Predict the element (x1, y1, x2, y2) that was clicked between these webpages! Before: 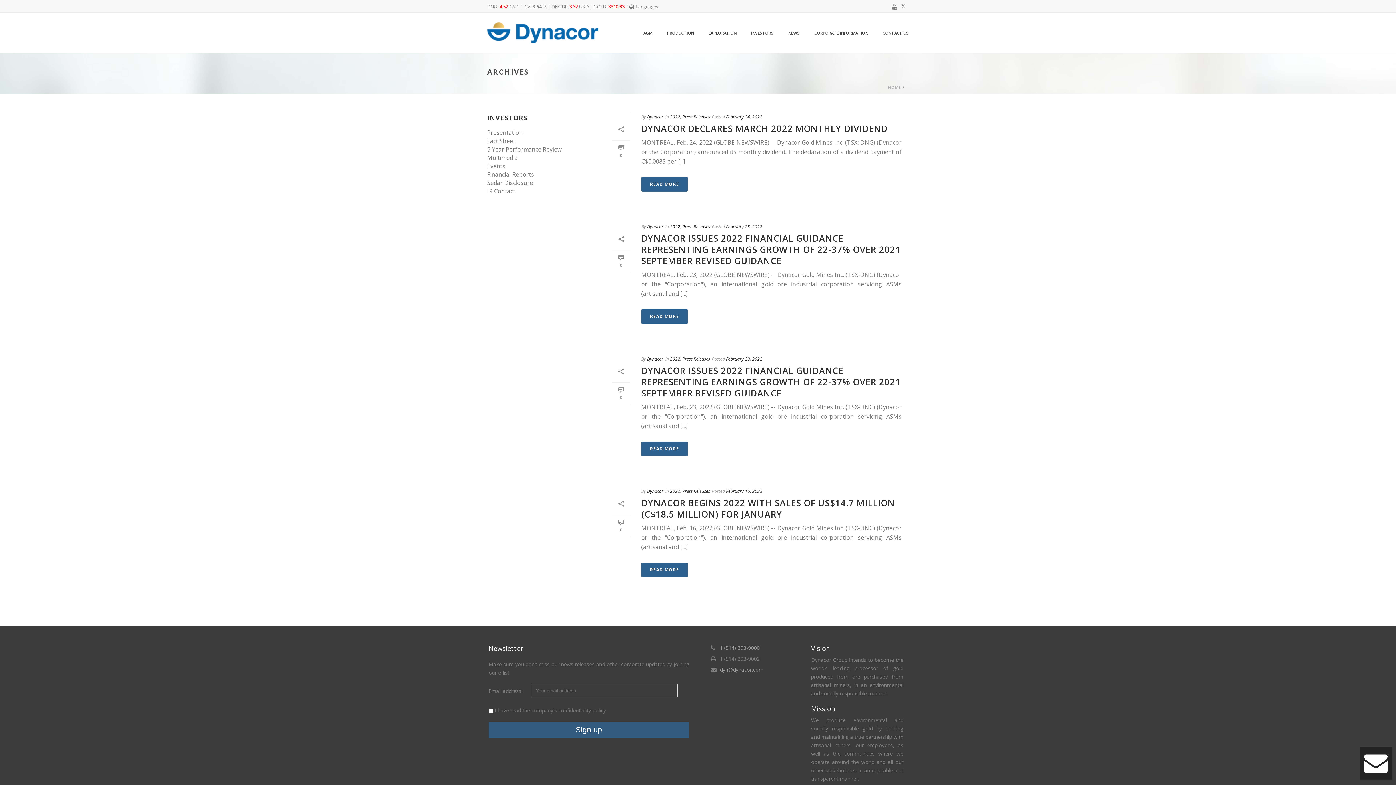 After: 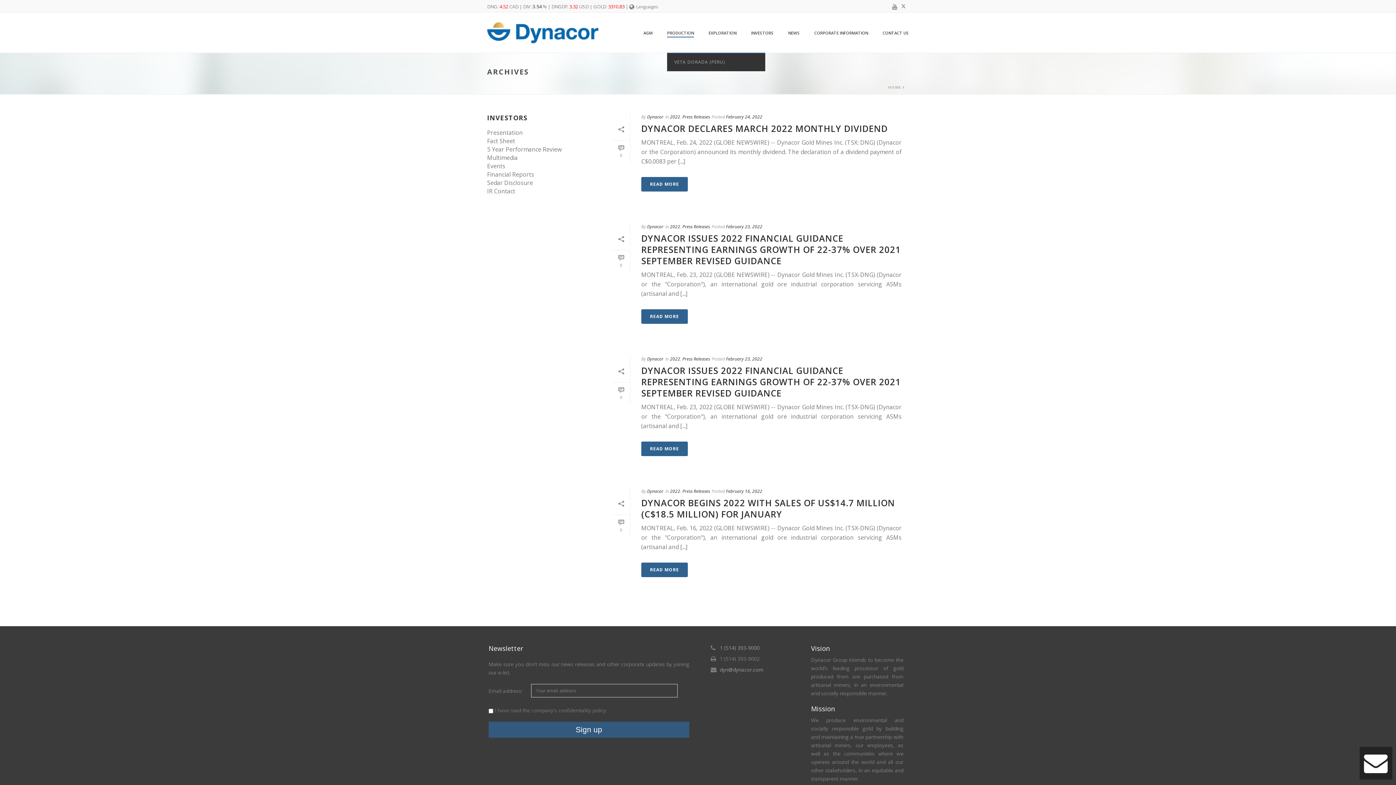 Action: bbox: (660, 28, 701, 37) label: PRODUCTION